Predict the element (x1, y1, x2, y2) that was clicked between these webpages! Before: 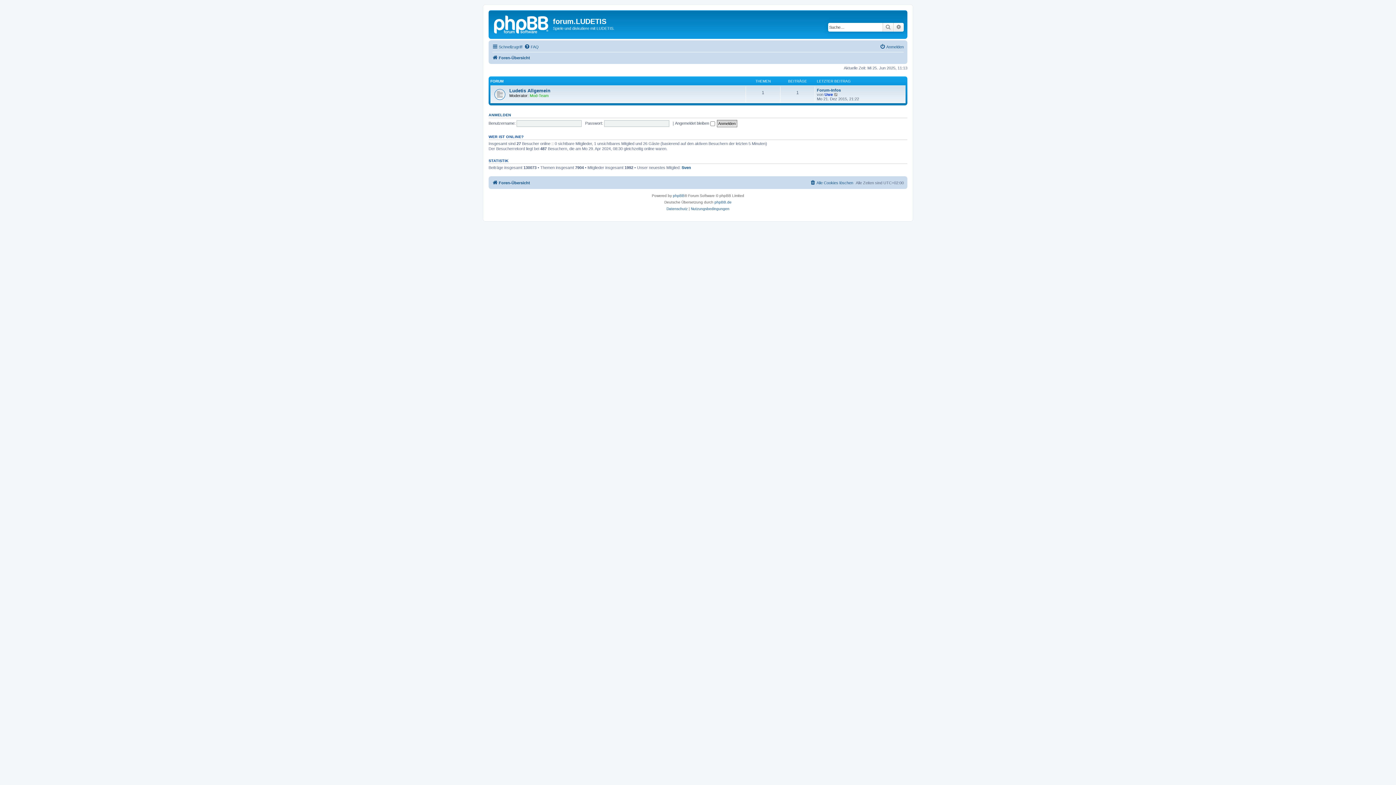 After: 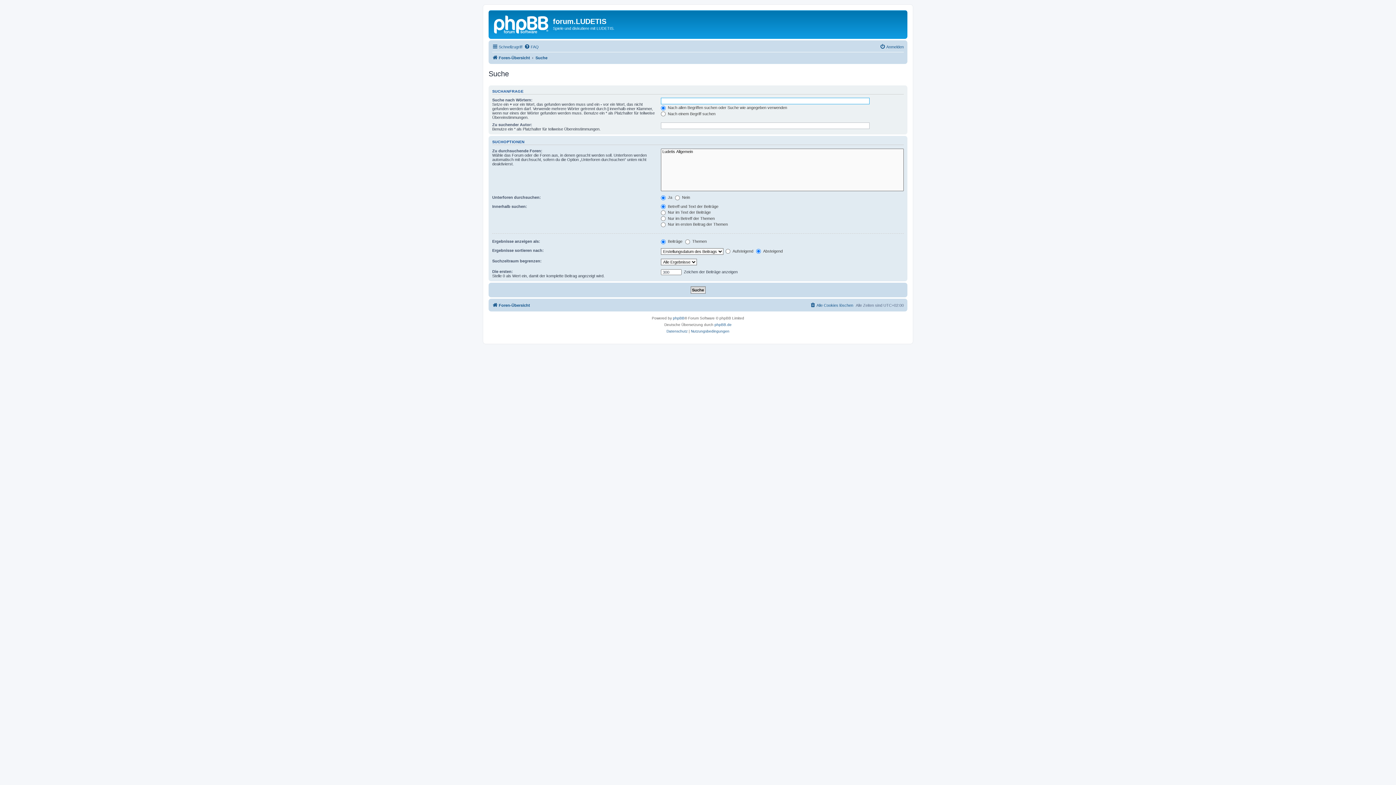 Action: label: Erweiterte Suche bbox: (893, 22, 904, 31)